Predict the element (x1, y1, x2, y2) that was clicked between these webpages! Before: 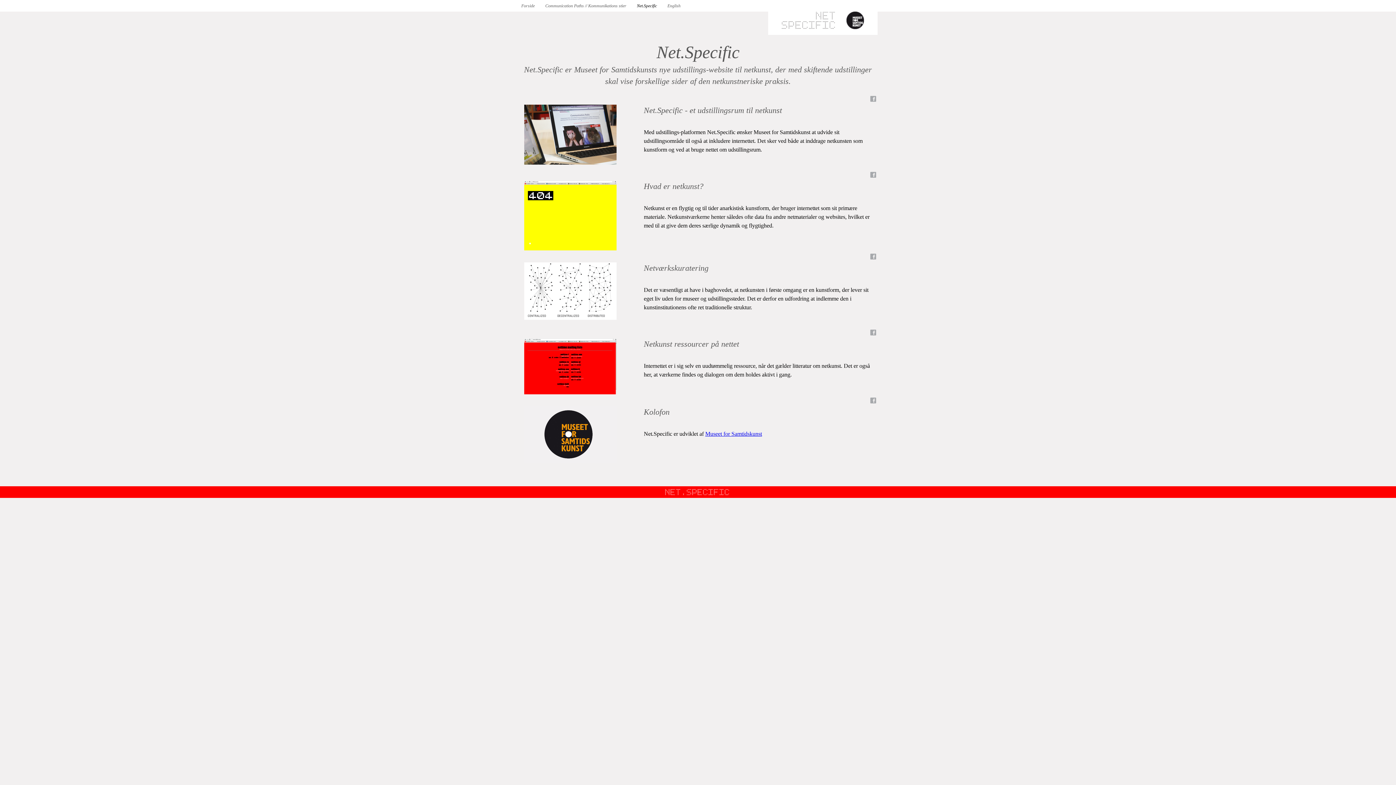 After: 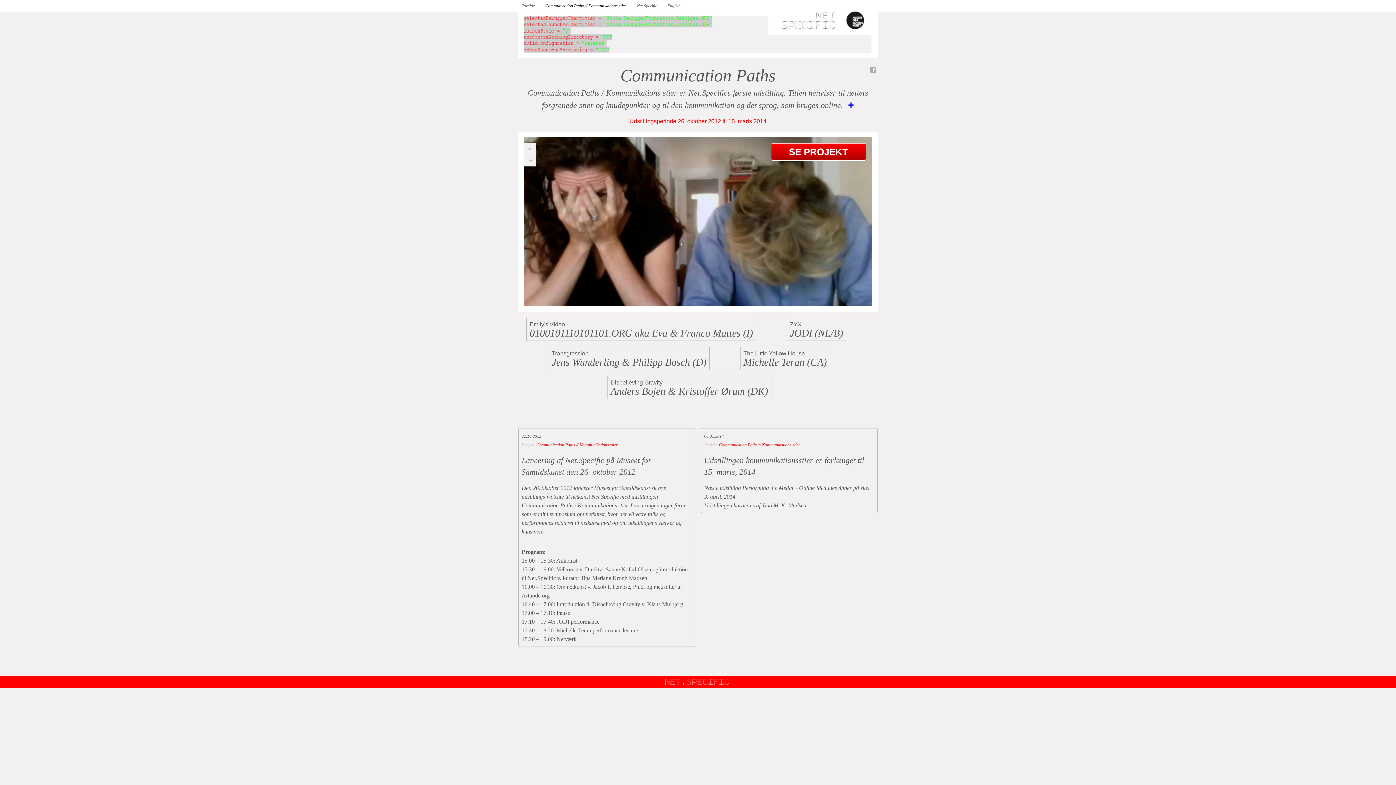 Action: bbox: (768, 5, 877, 34) label: Net Specific